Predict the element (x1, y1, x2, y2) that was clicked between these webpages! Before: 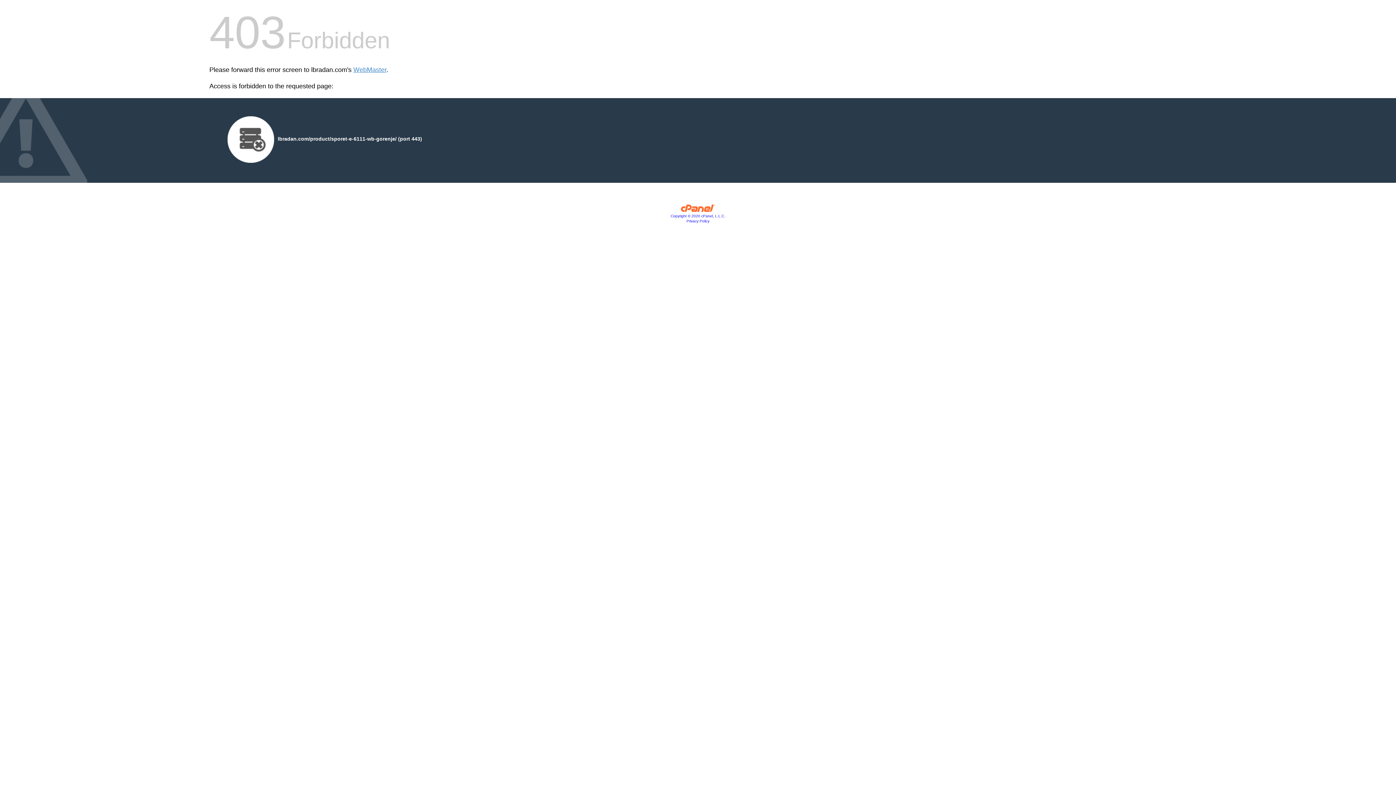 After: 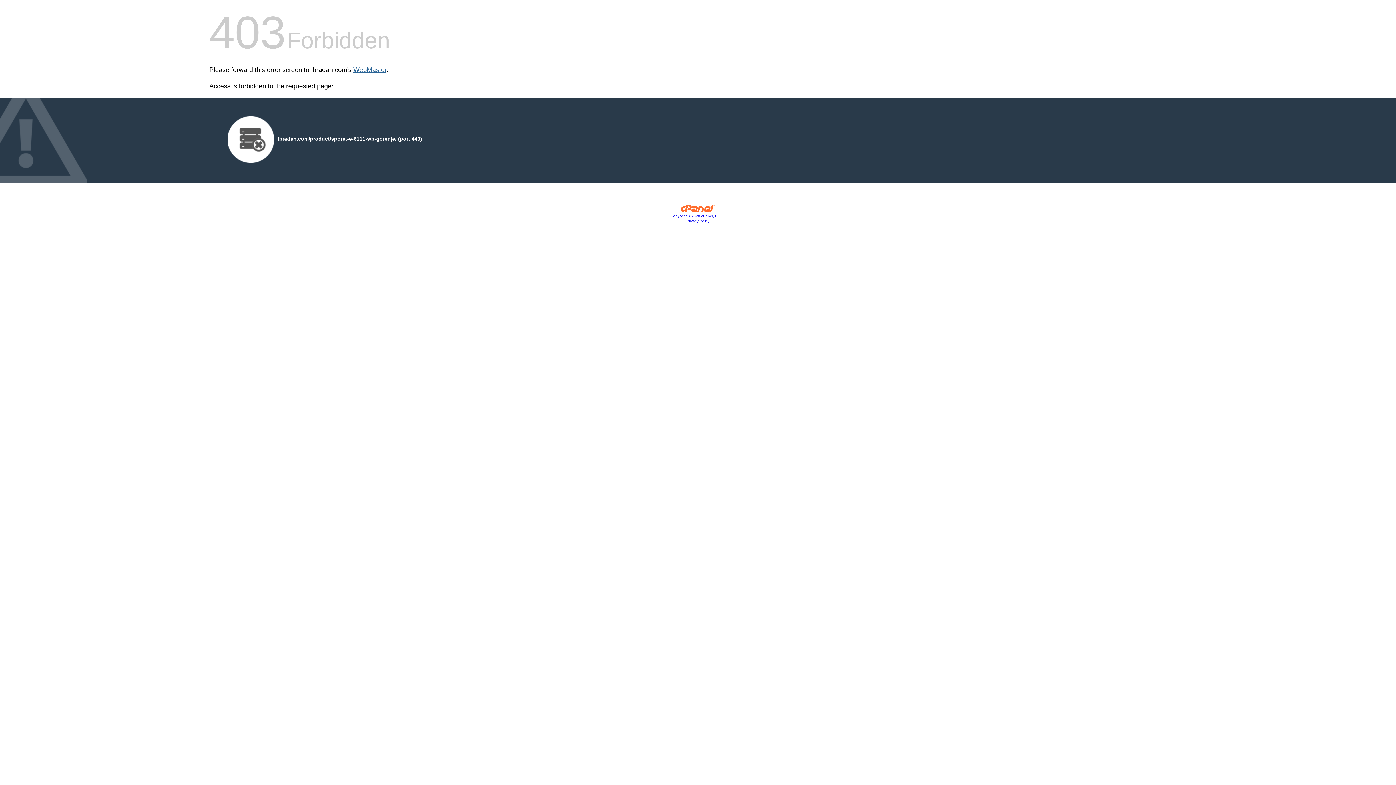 Action: label: WebMaster bbox: (353, 66, 386, 73)